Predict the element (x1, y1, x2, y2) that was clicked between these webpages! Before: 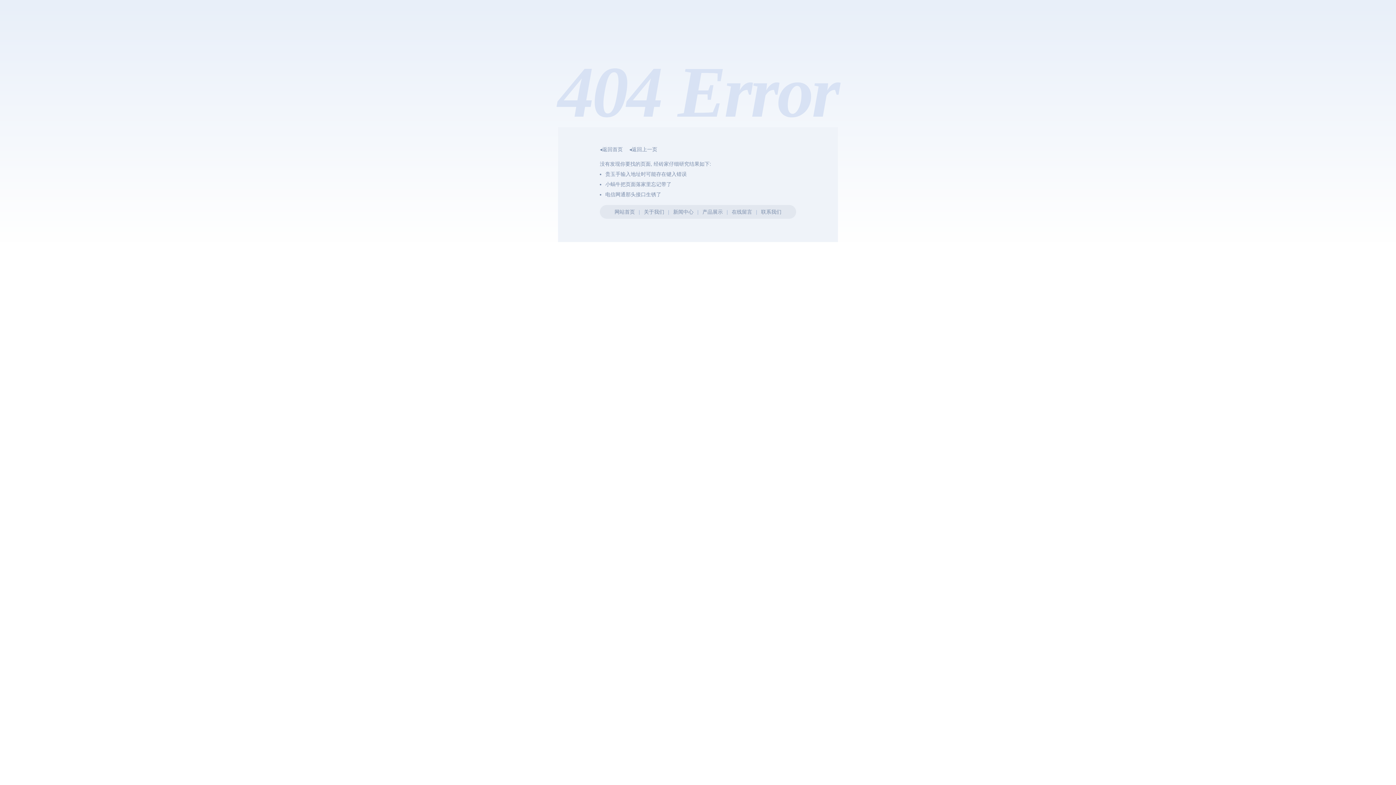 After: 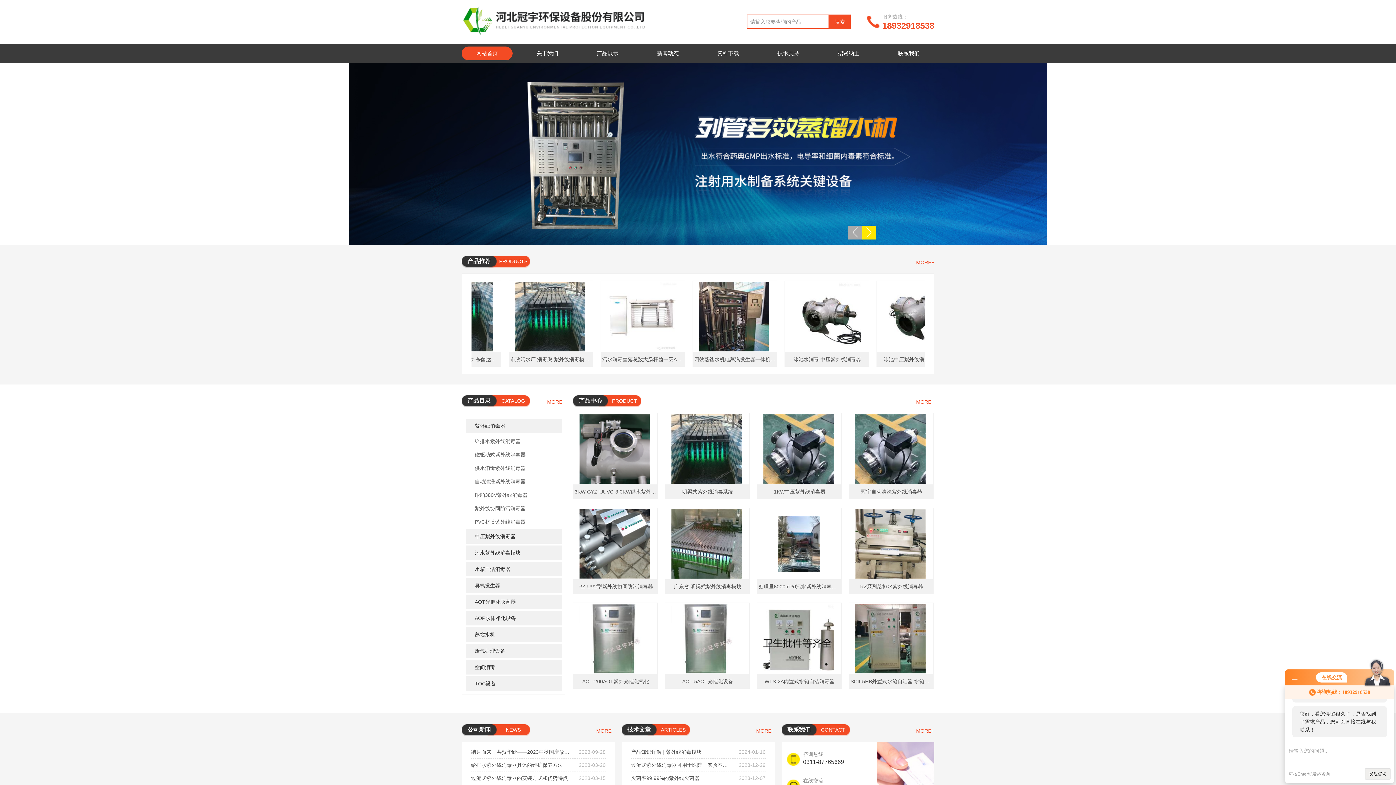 Action: bbox: (600, 146, 622, 152) label: ◂返回首页